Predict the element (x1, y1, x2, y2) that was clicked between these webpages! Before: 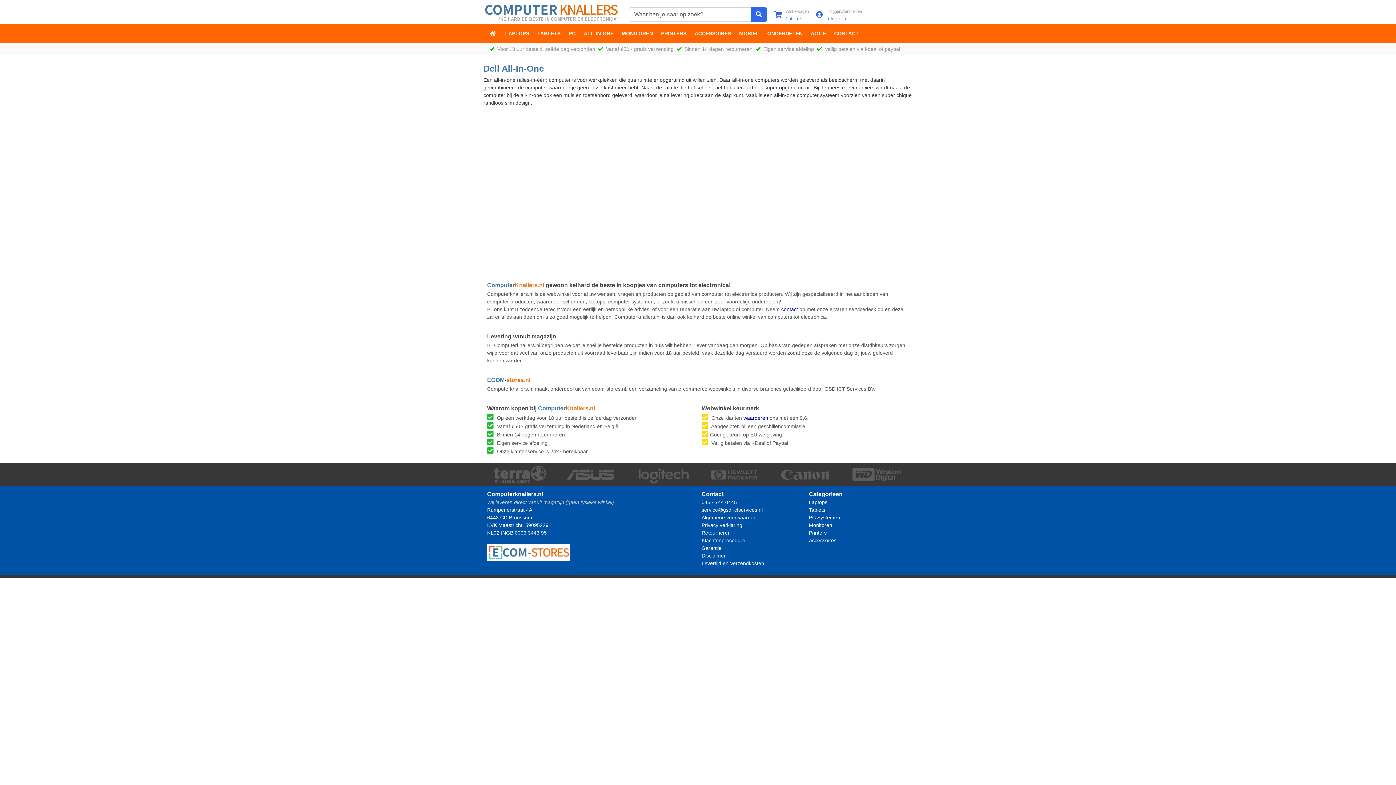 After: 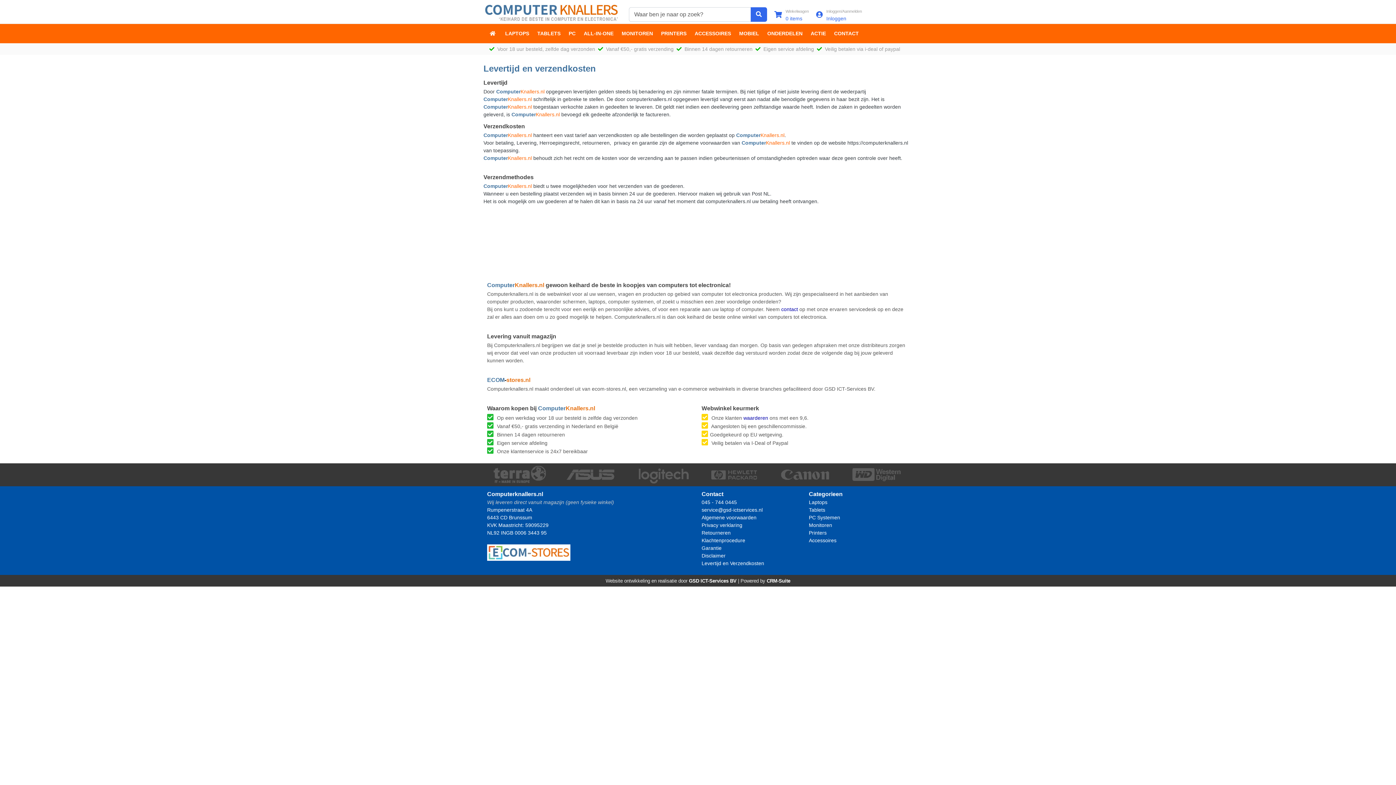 Action: bbox: (701, 560, 764, 566) label: Levertijd en Verzendkosten